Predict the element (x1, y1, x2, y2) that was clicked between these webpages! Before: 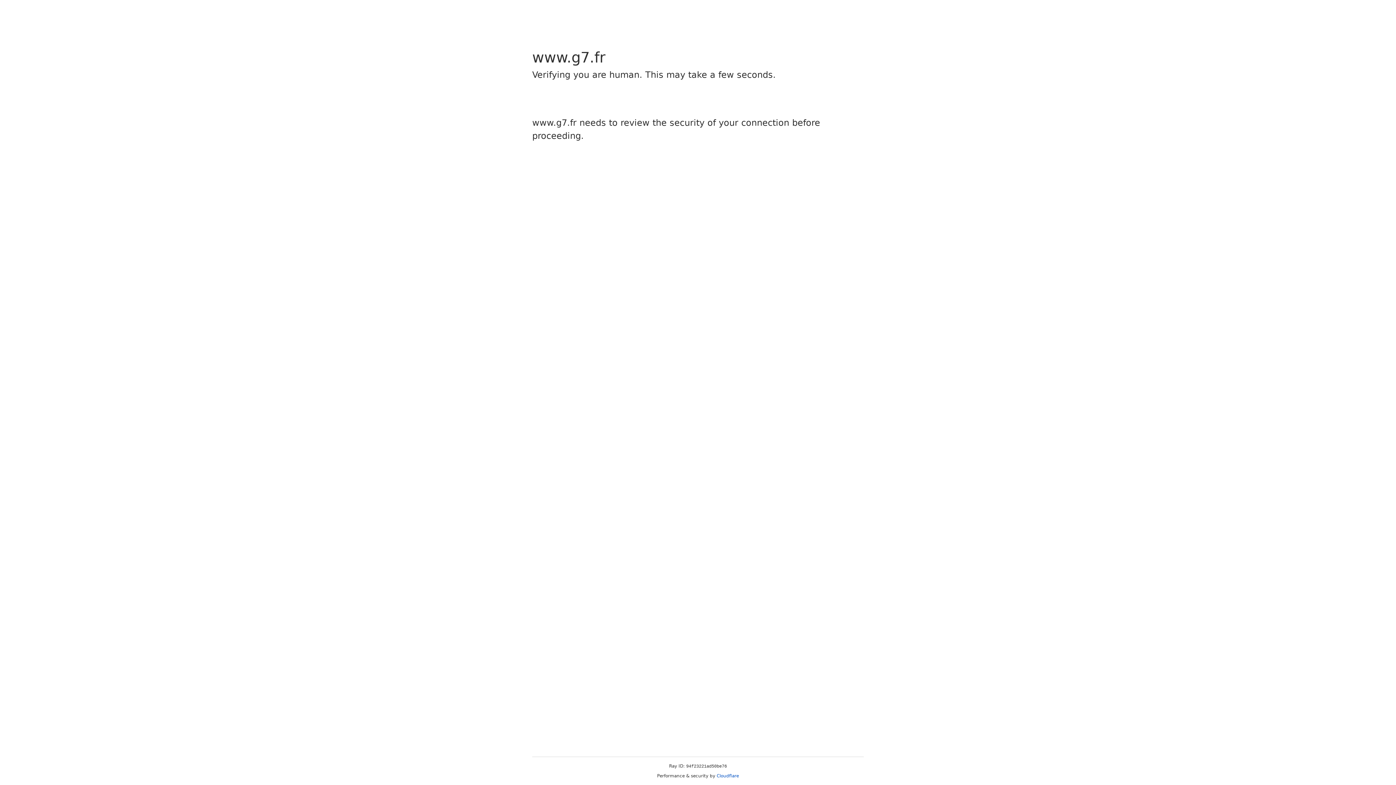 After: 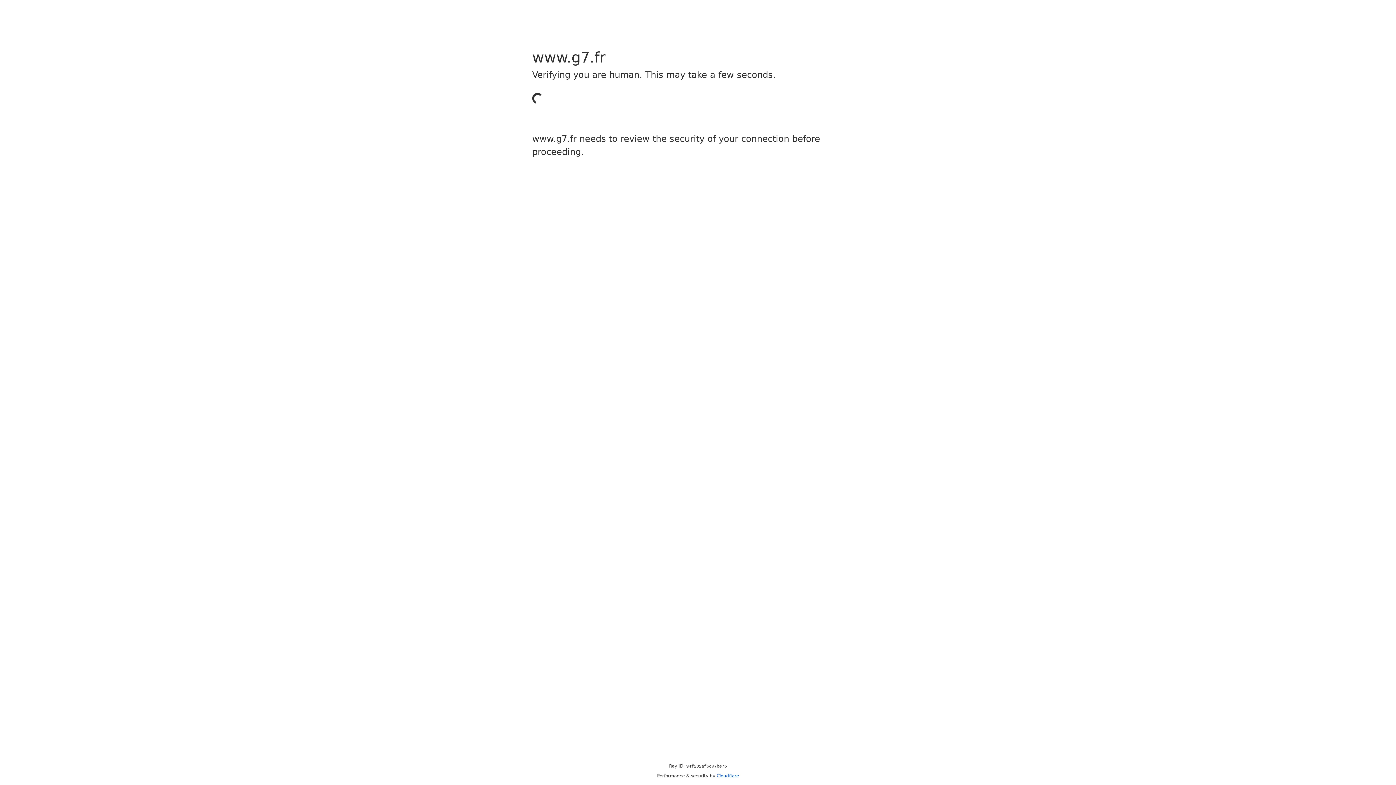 Action: bbox: (716, 773, 739, 778) label: Cloudflare